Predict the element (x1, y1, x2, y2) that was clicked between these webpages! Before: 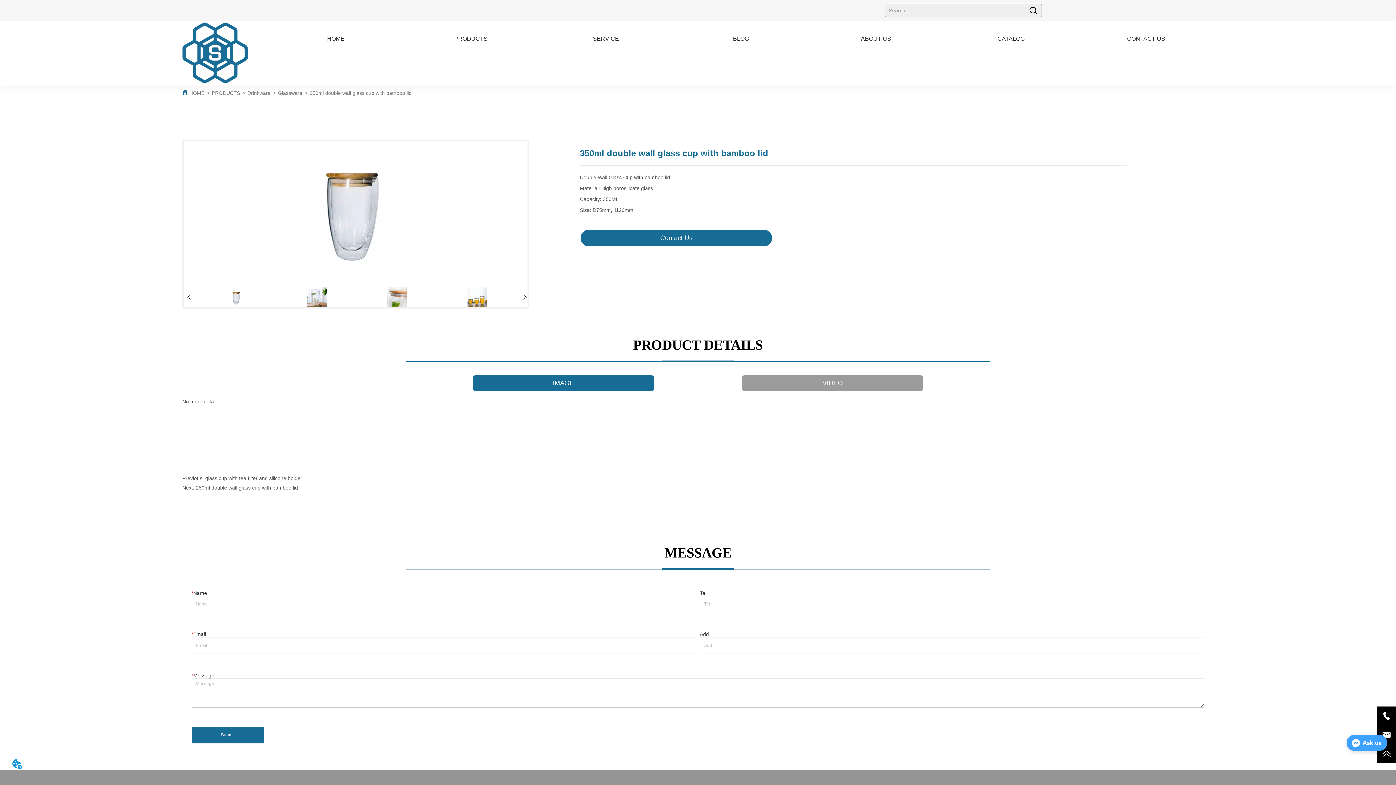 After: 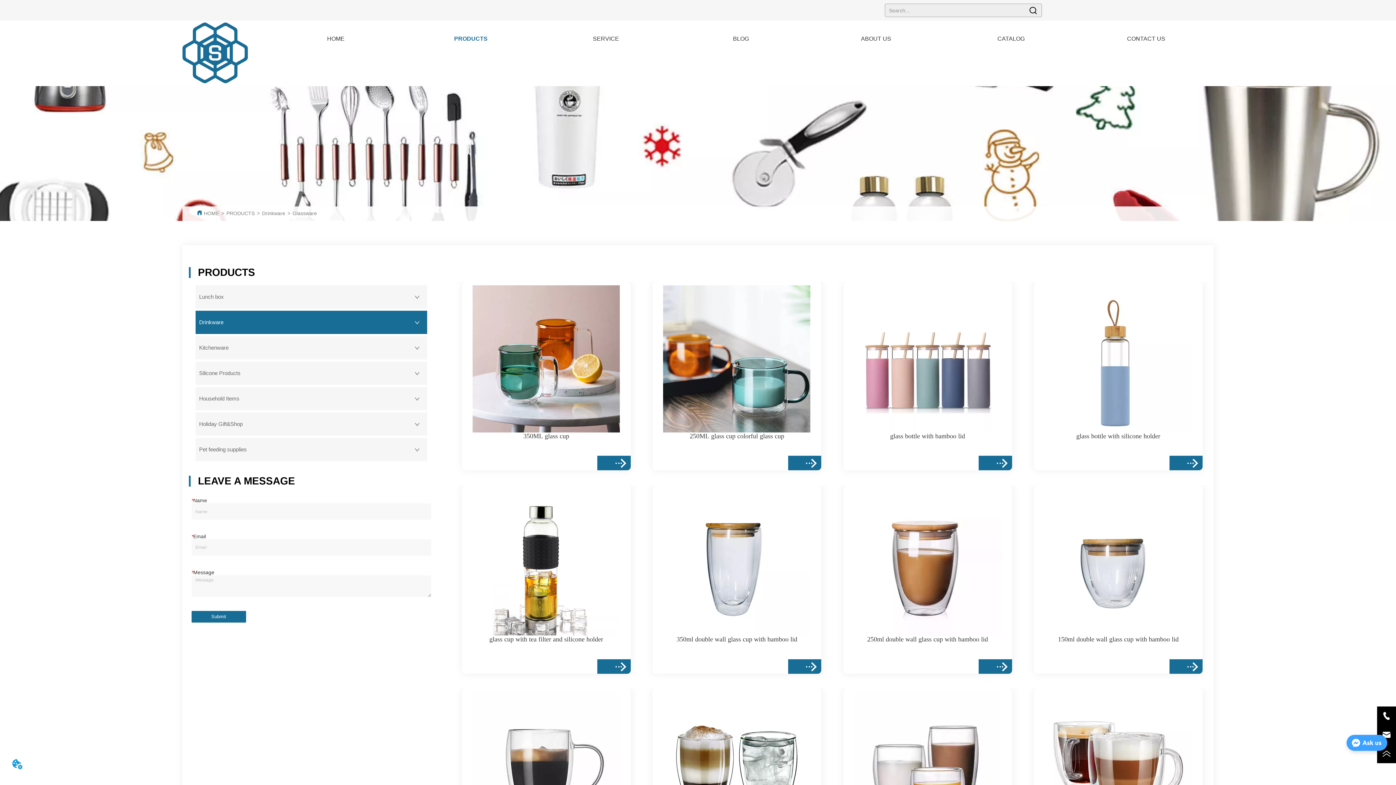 Action: bbox: (278, 90, 302, 96) label: Glassware